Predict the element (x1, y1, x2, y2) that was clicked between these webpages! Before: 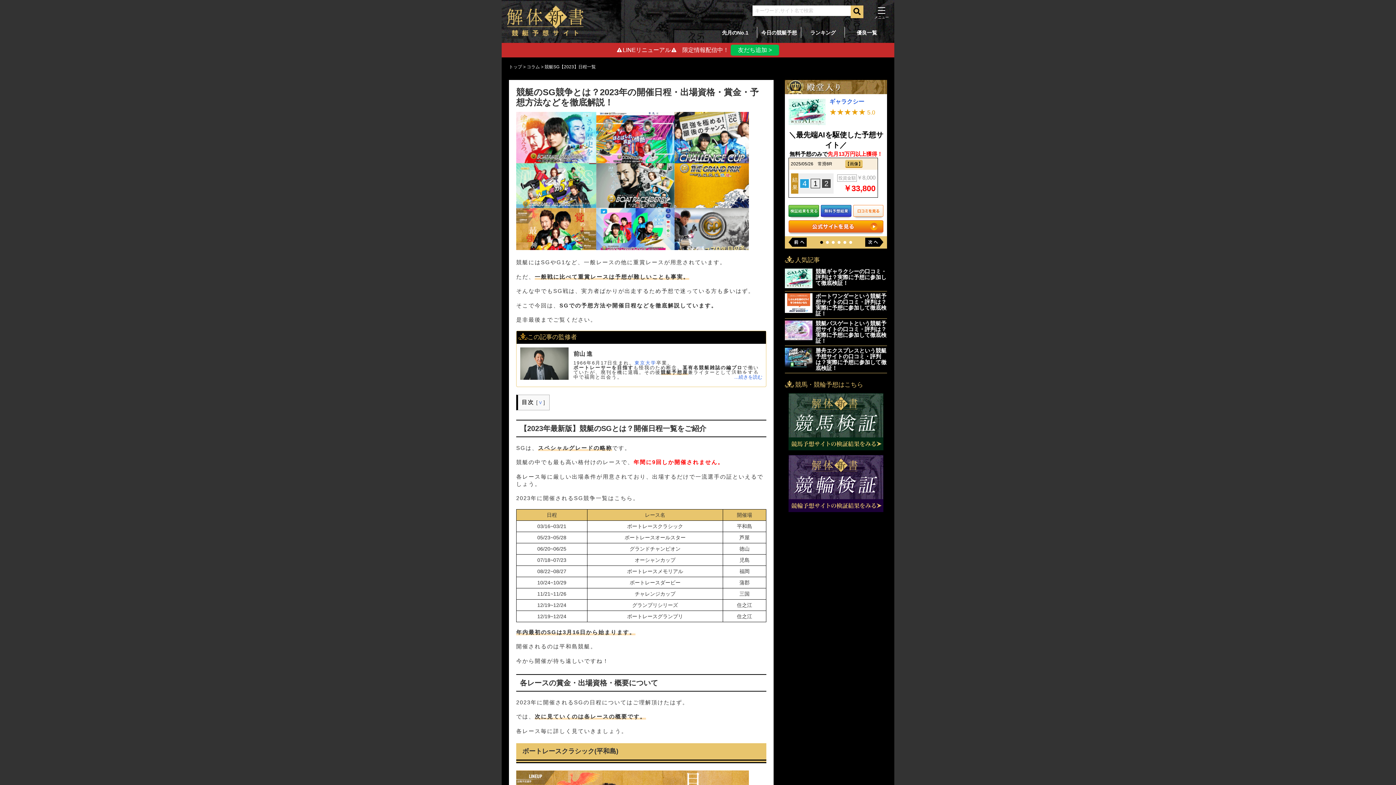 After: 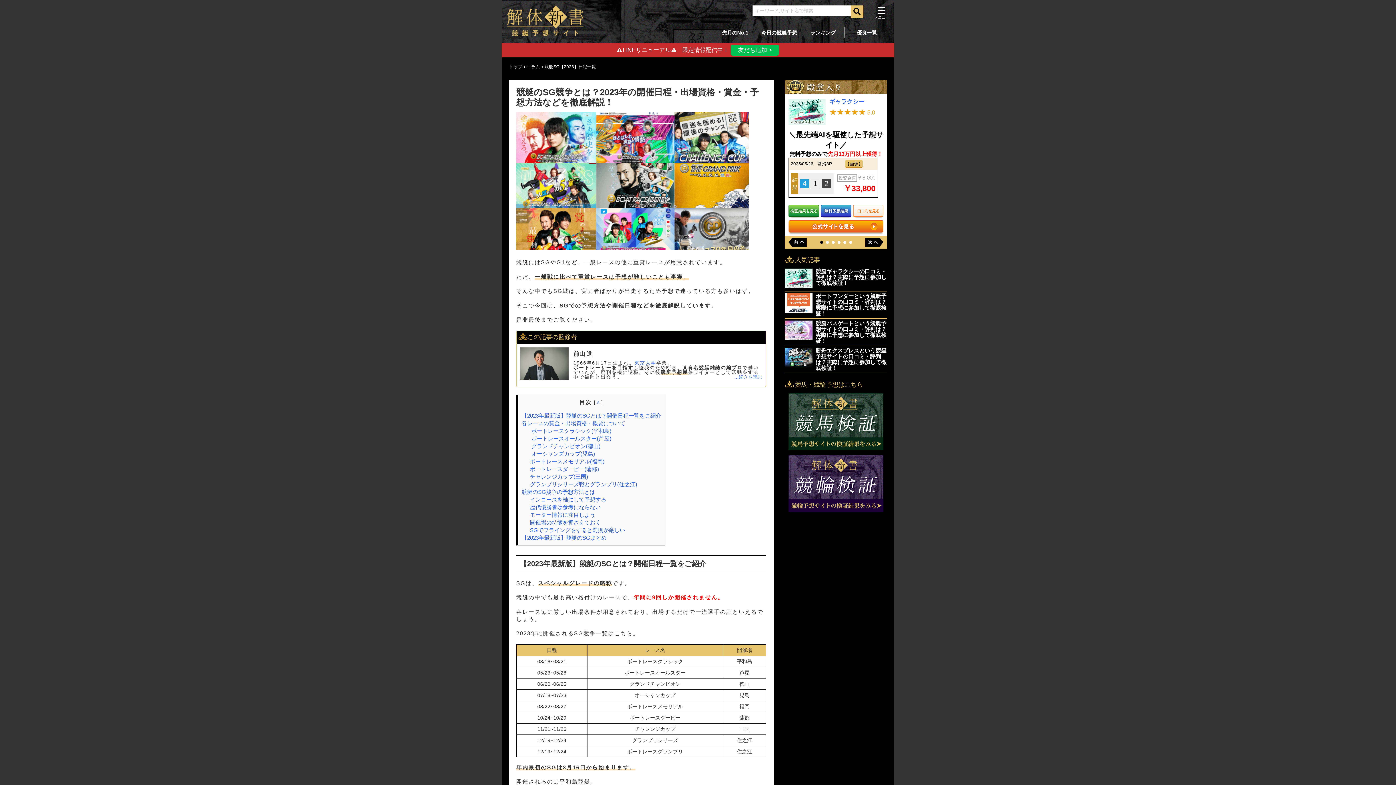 Action: bbox: (538, 399, 543, 405) label: ∨